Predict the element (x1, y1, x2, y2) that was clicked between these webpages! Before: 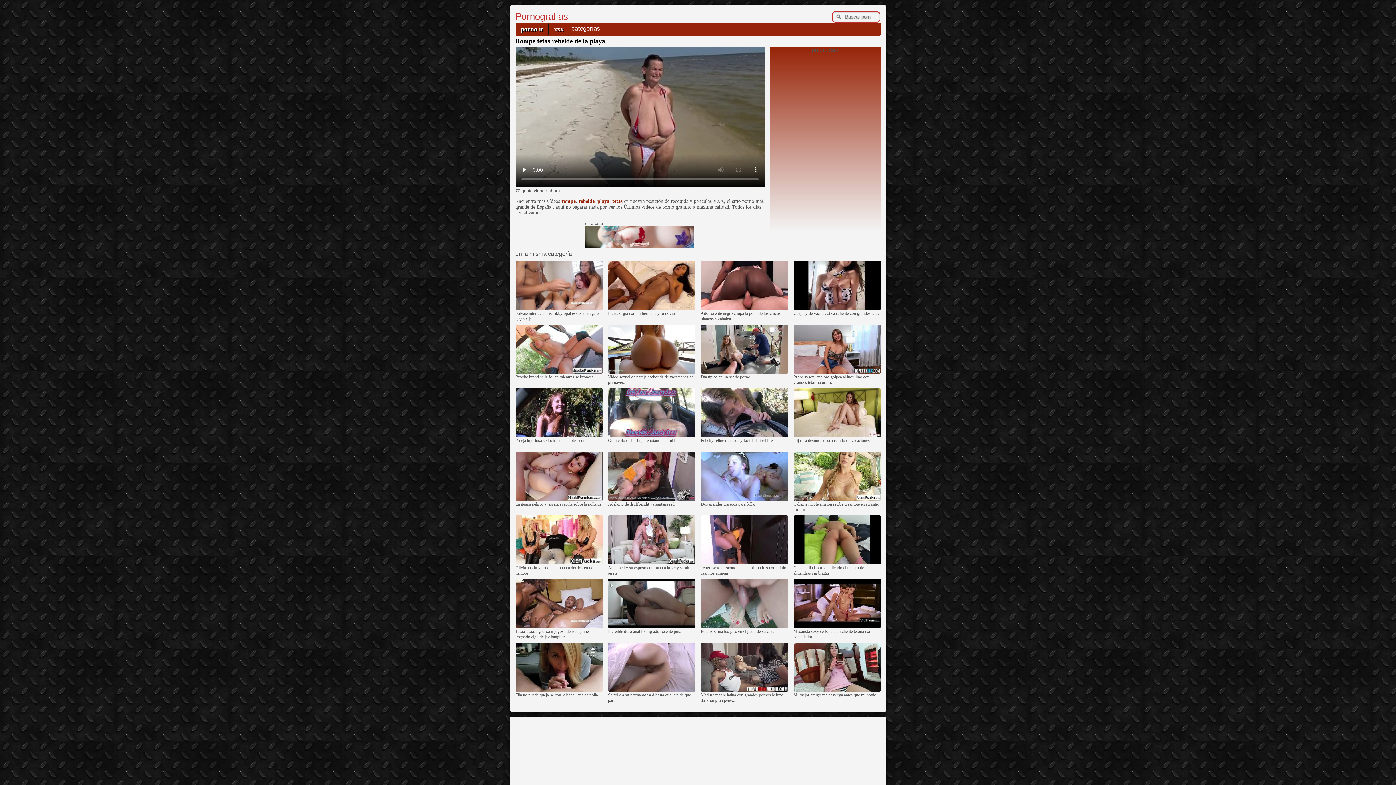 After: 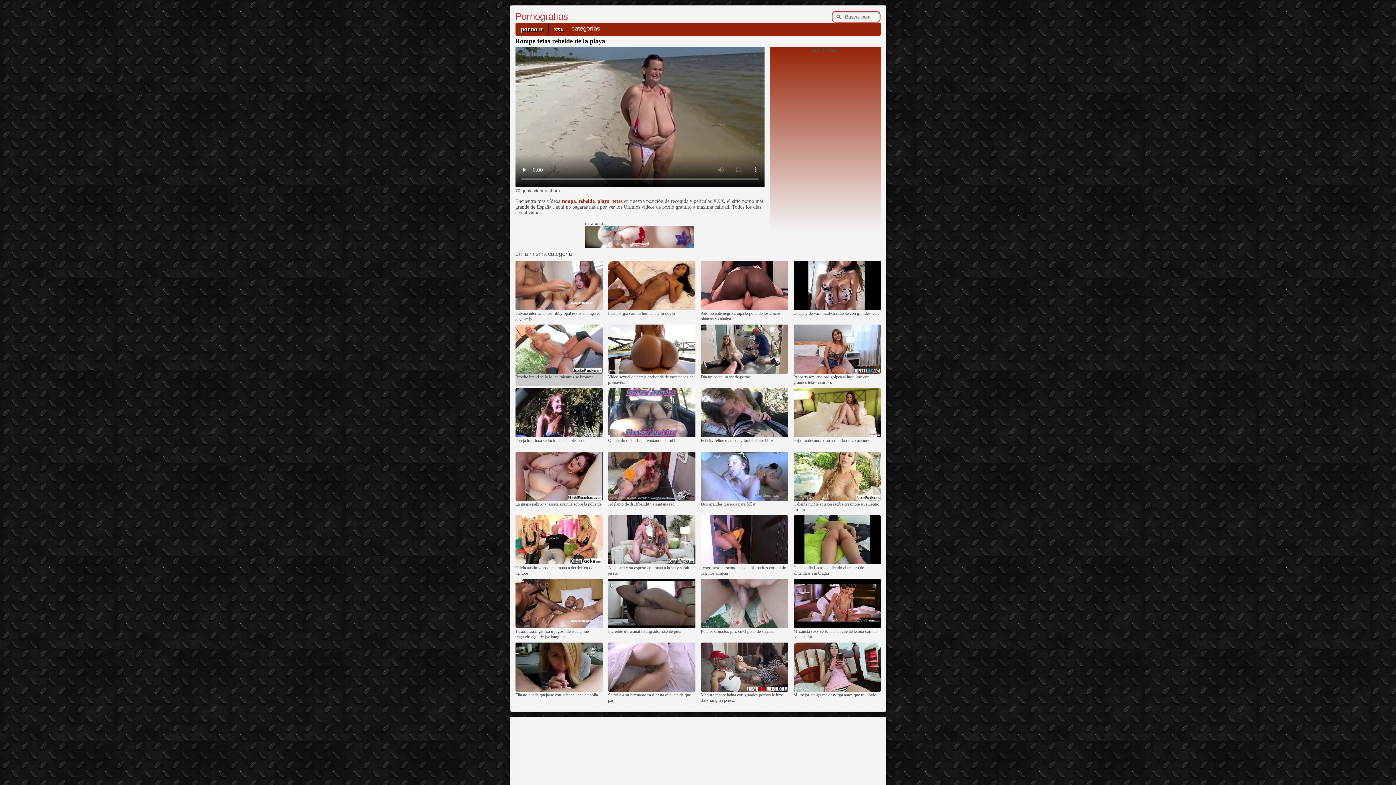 Action: bbox: (515, 370, 602, 374)